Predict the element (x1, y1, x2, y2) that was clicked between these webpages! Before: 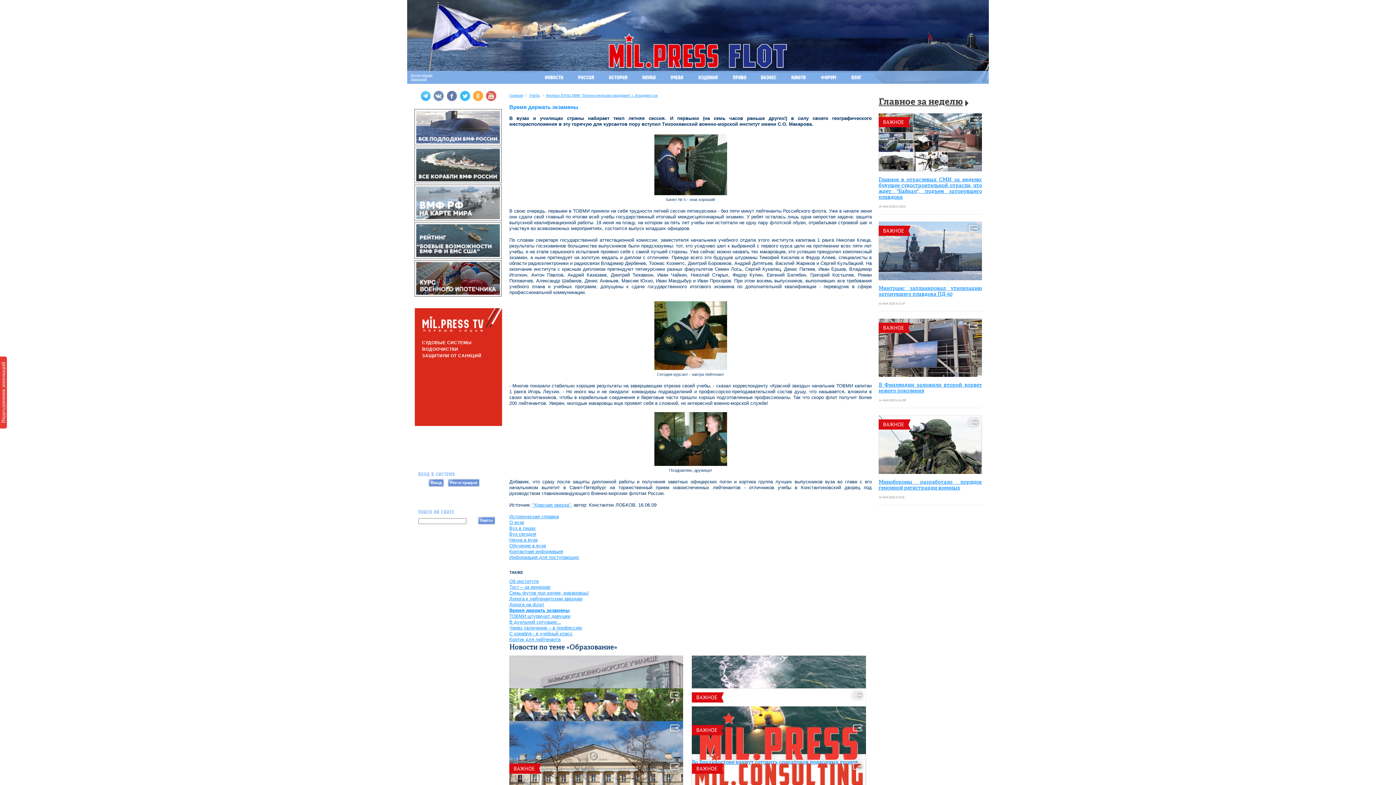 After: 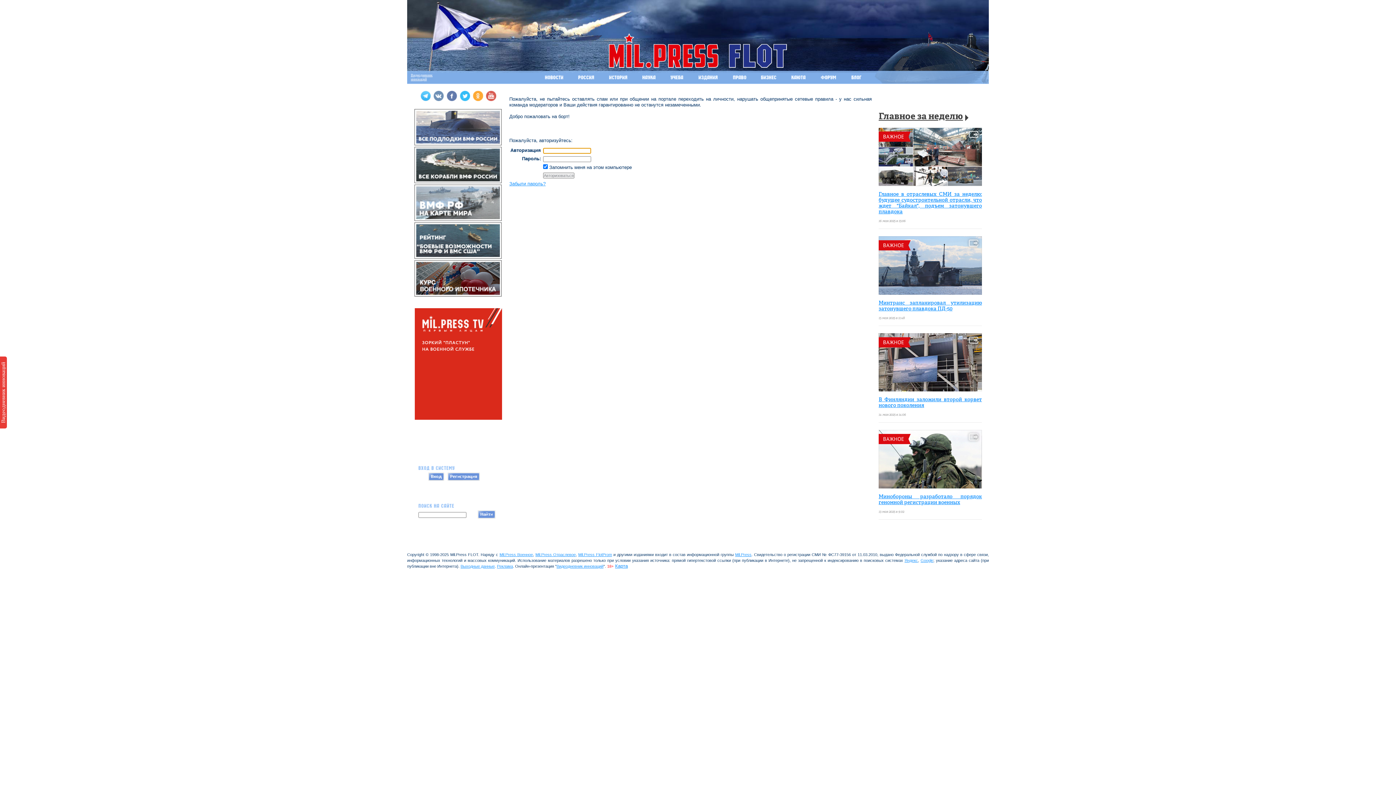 Action: bbox: (447, 478, 480, 487)